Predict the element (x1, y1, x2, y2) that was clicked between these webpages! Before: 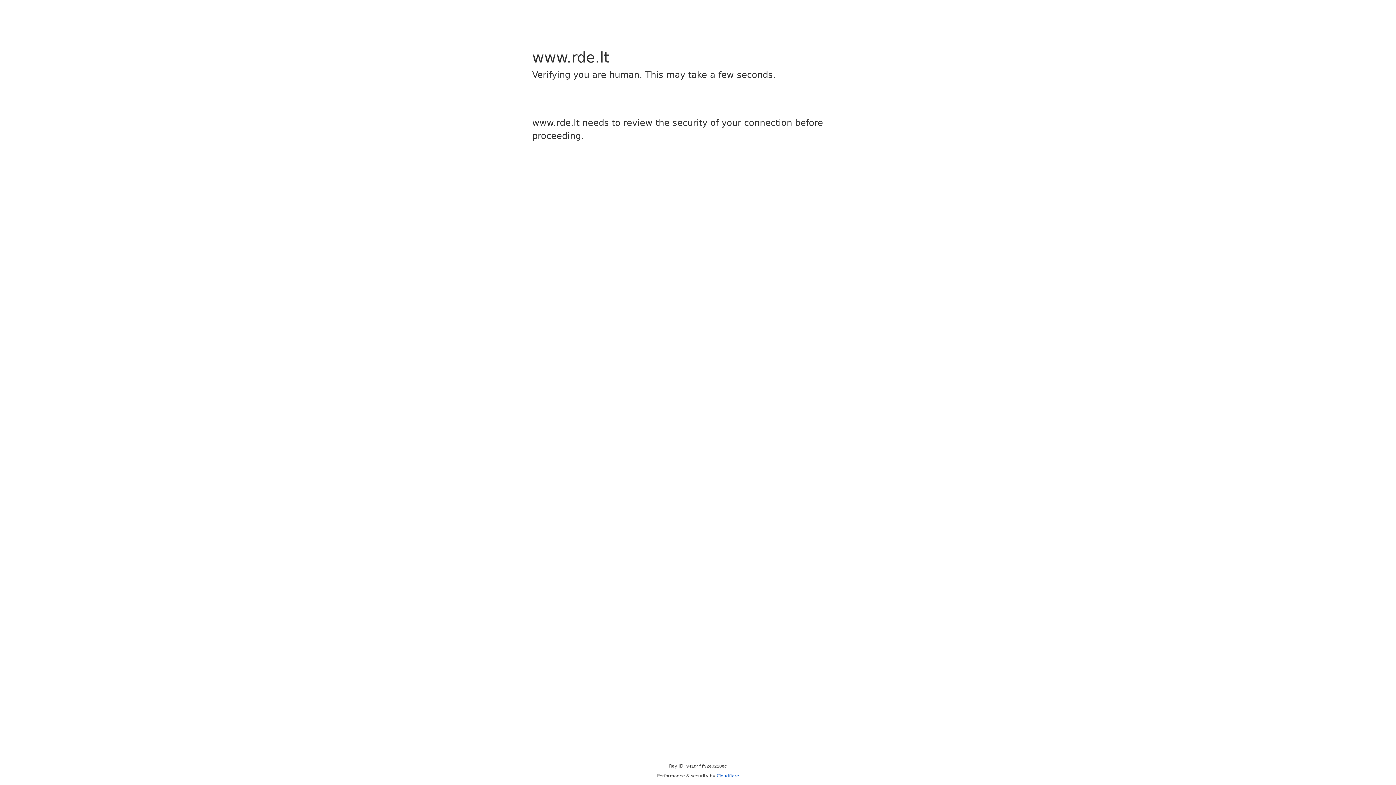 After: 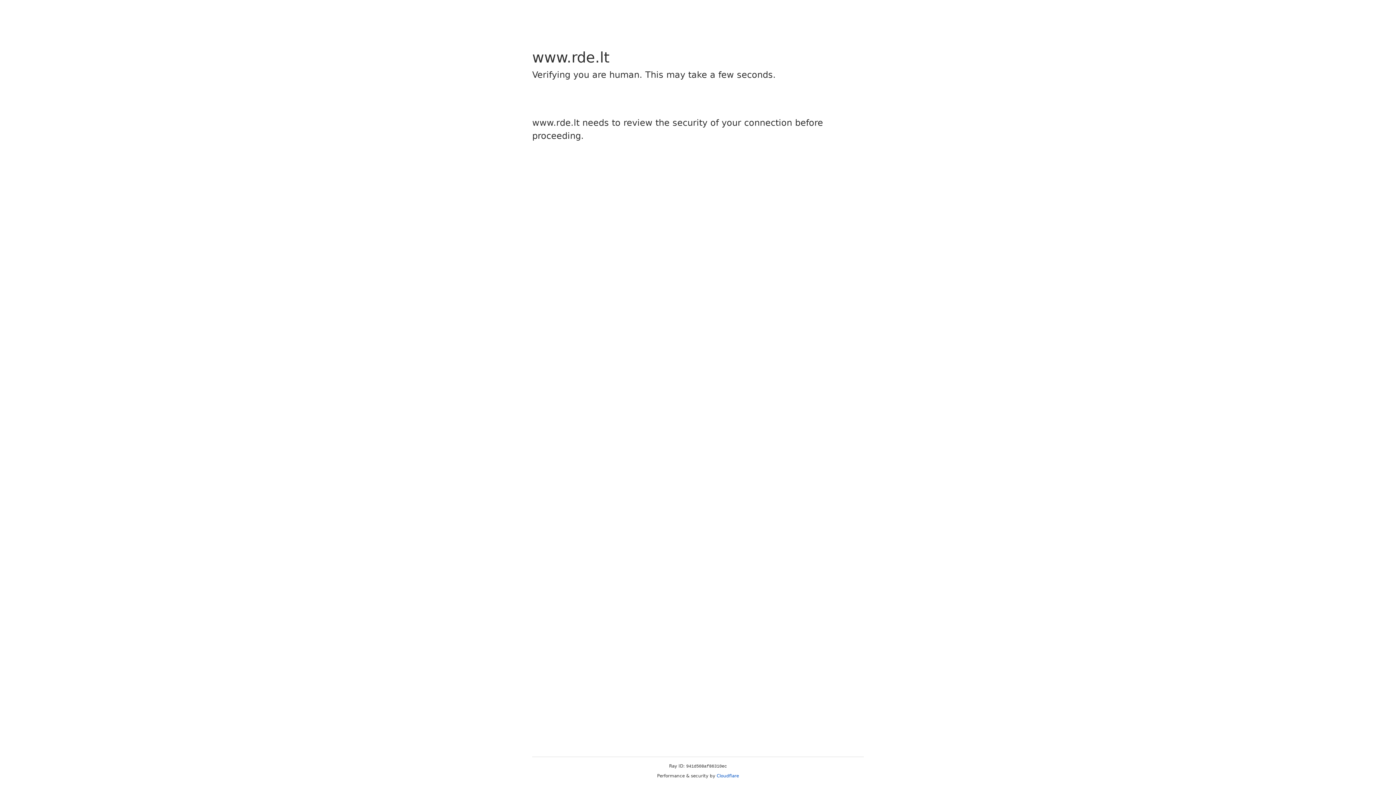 Action: bbox: (716, 773, 739, 778) label: Cloudflare